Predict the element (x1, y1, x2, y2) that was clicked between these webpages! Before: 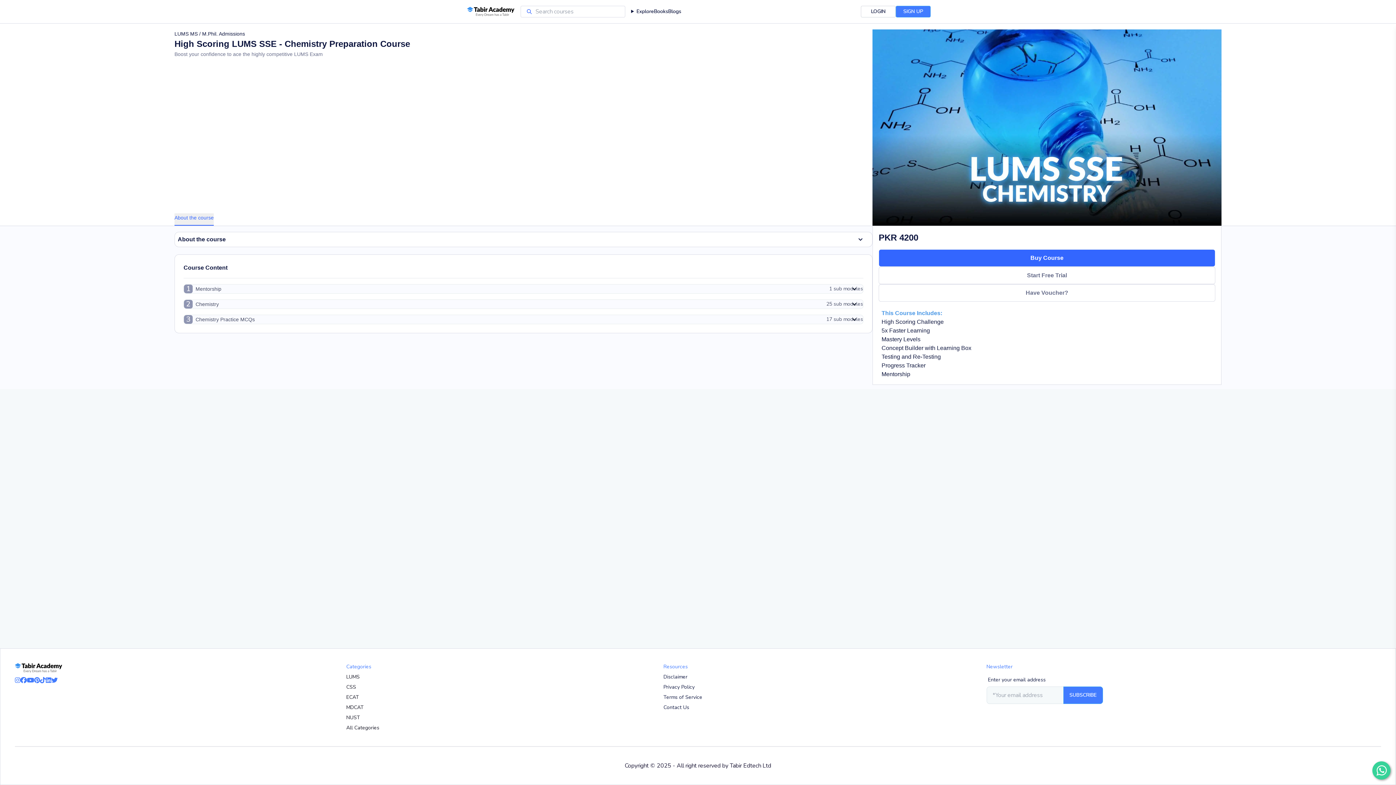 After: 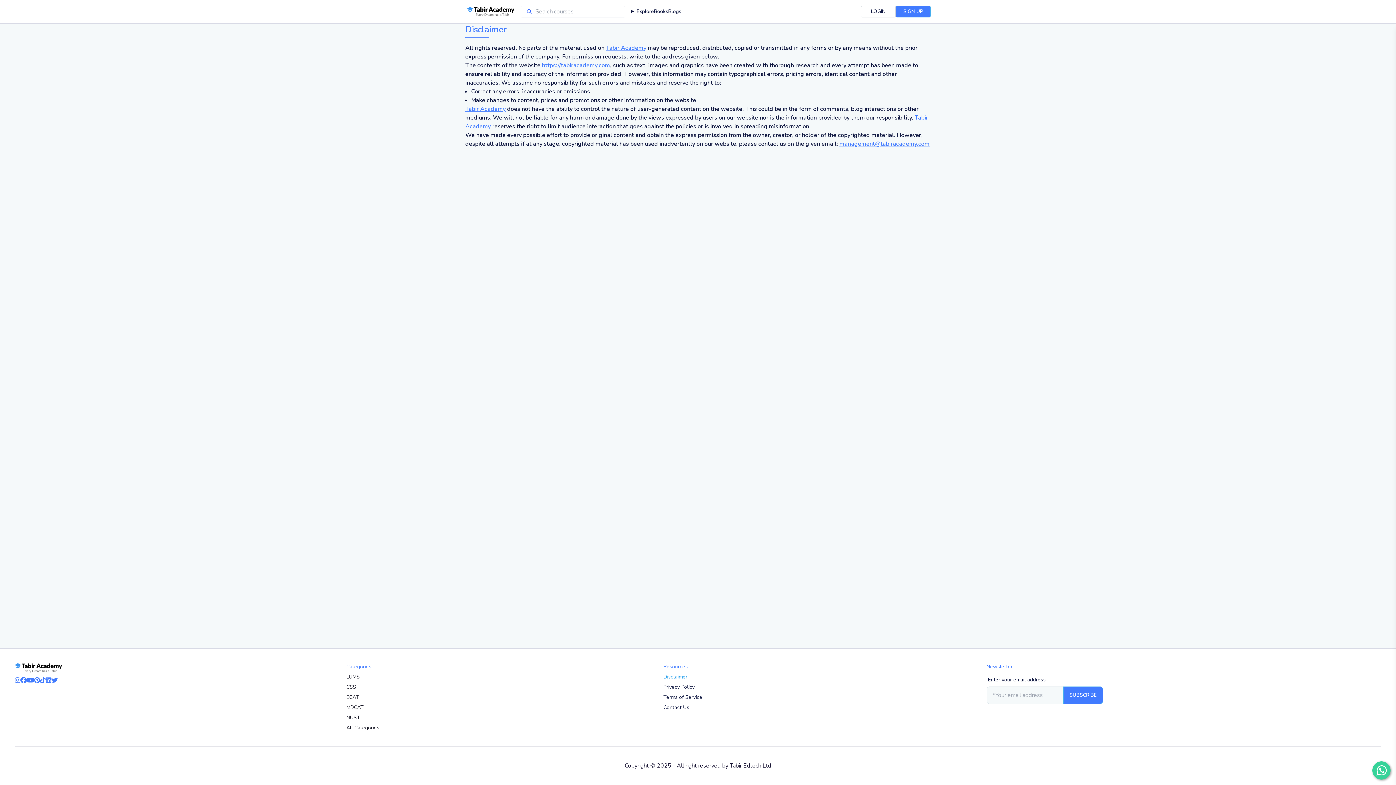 Action: bbox: (663, 673, 687, 681) label: Disclaimer